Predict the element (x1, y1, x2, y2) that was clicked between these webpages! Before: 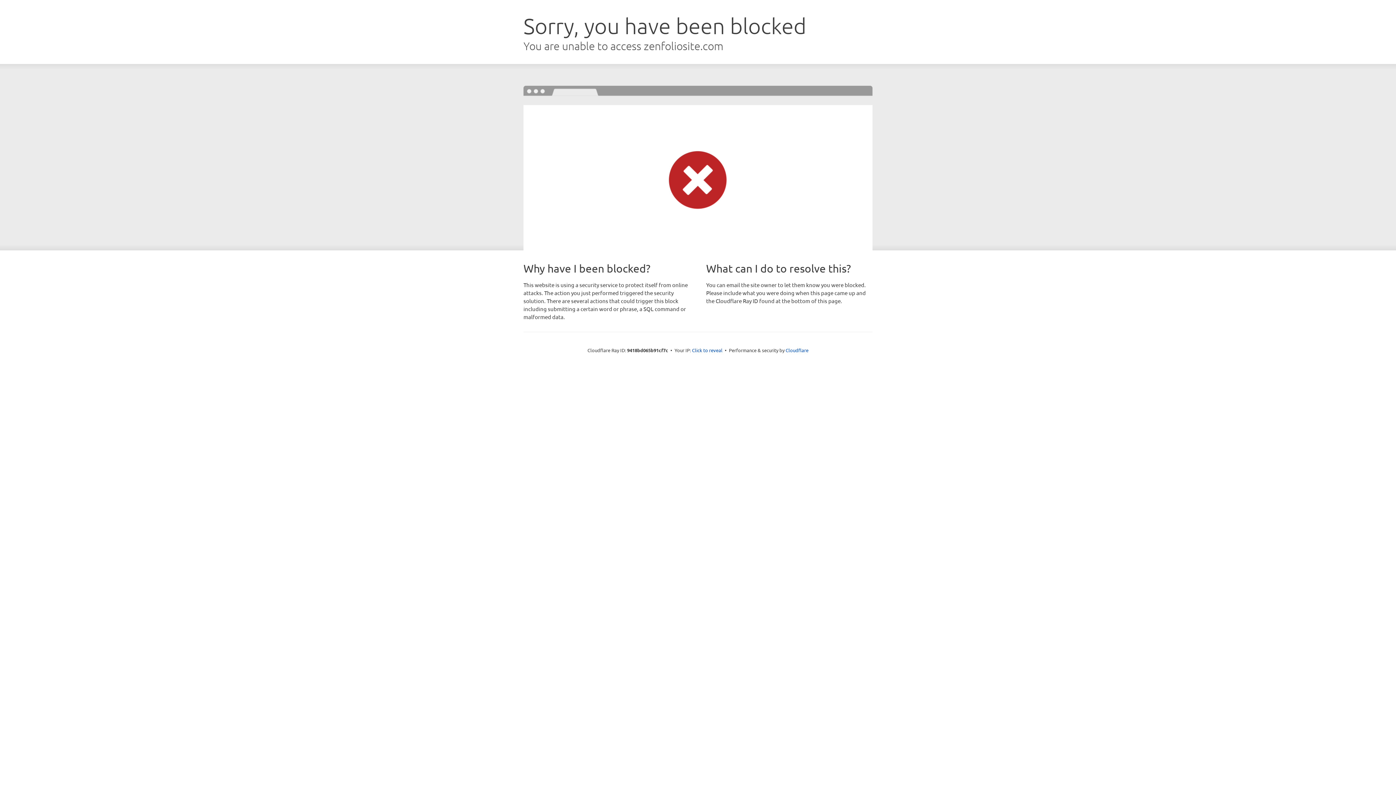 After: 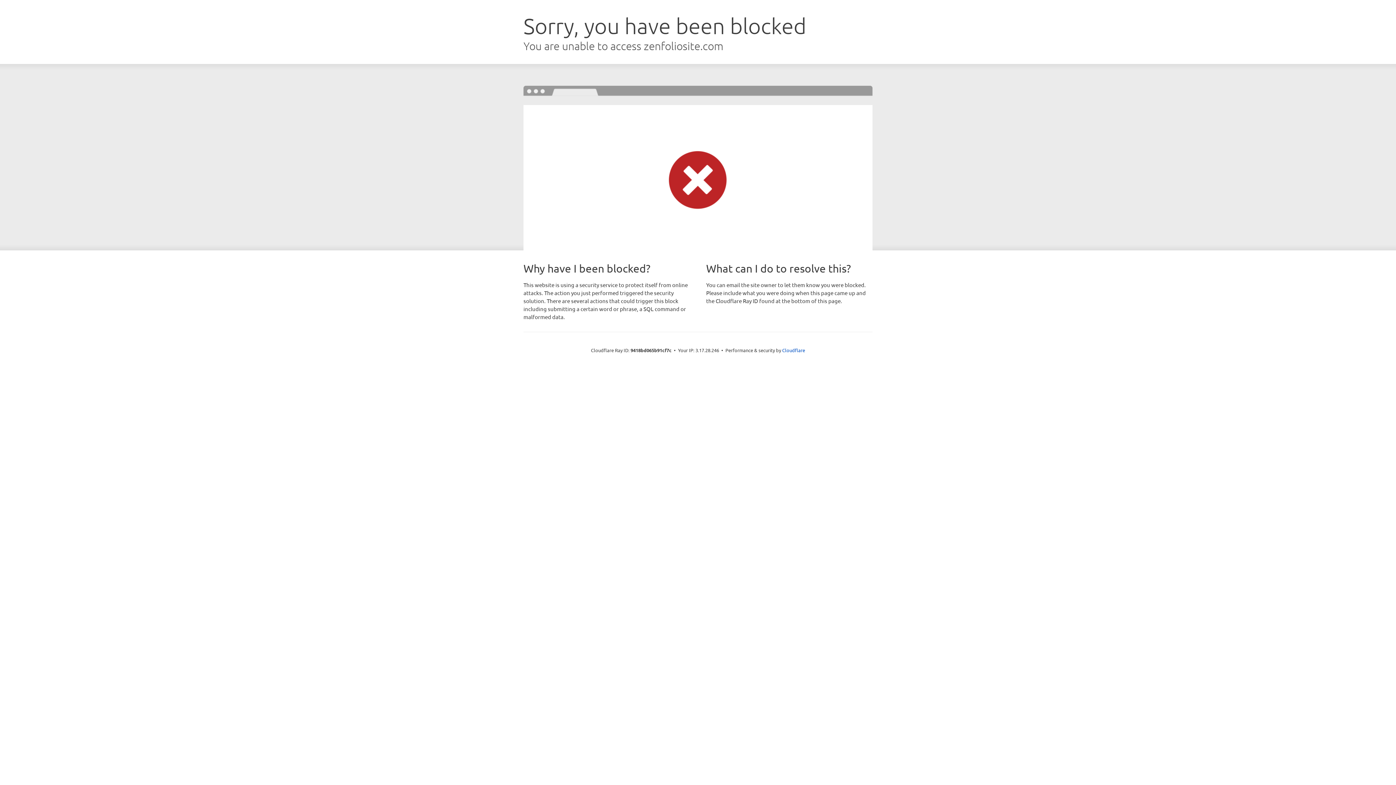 Action: bbox: (692, 346, 722, 353) label: Click to reveal